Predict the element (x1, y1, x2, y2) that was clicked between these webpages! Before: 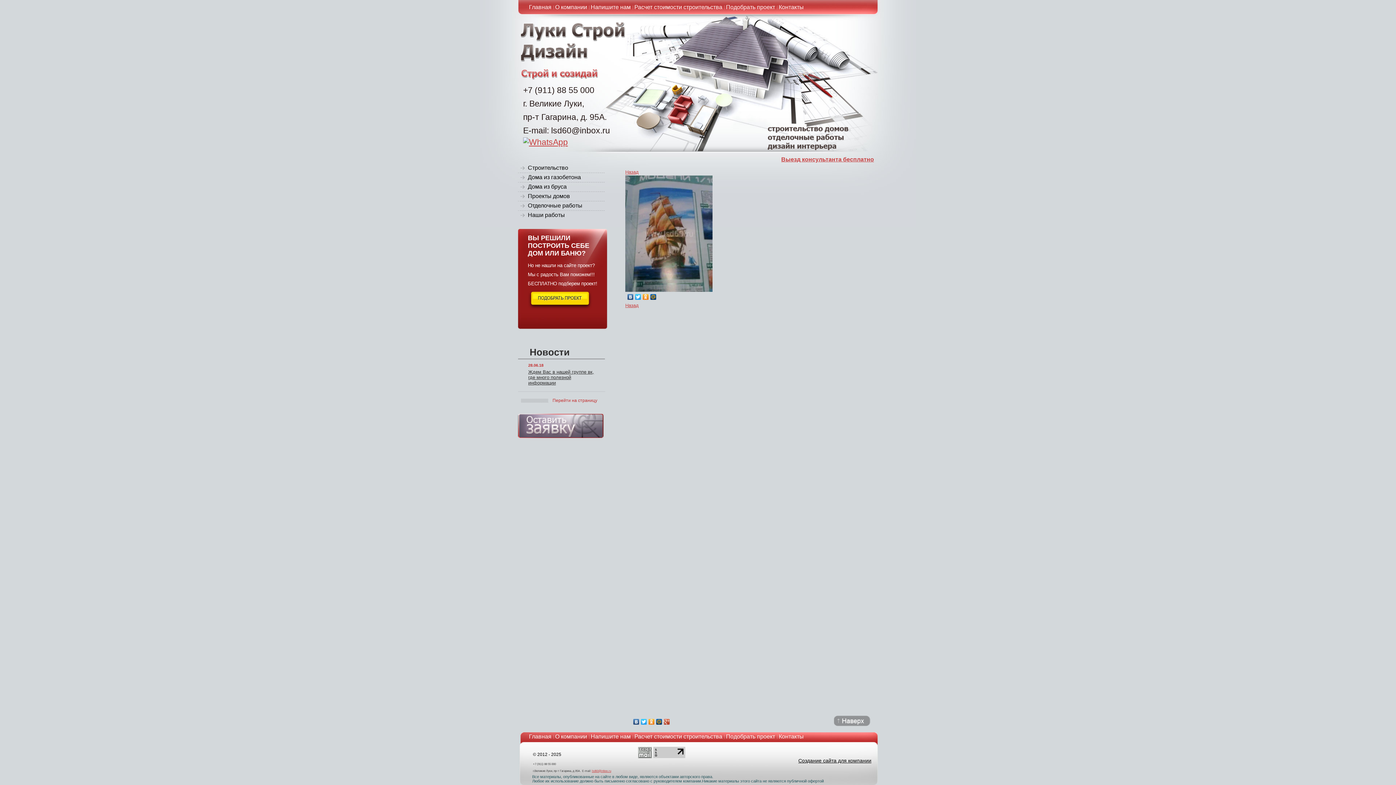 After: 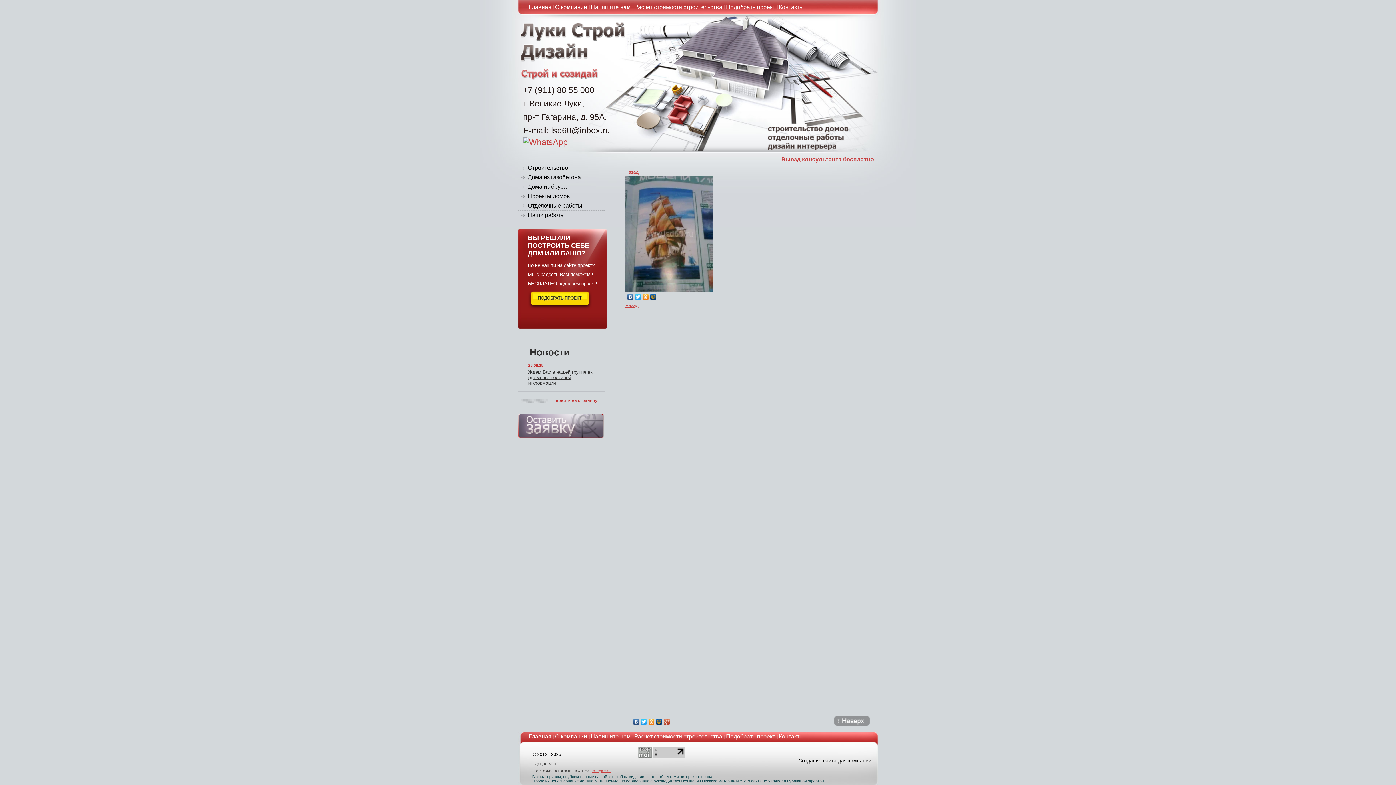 Action: bbox: (523, 137, 568, 146)